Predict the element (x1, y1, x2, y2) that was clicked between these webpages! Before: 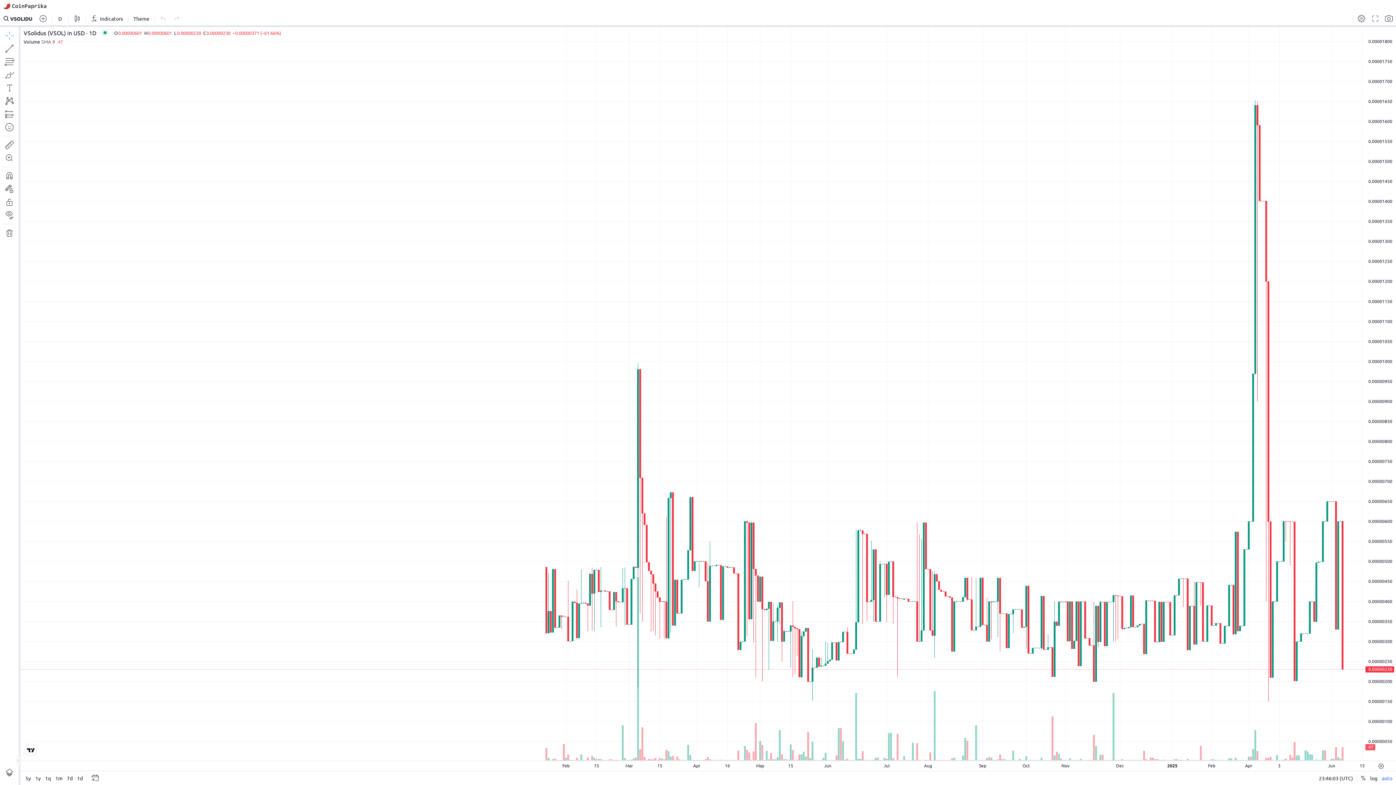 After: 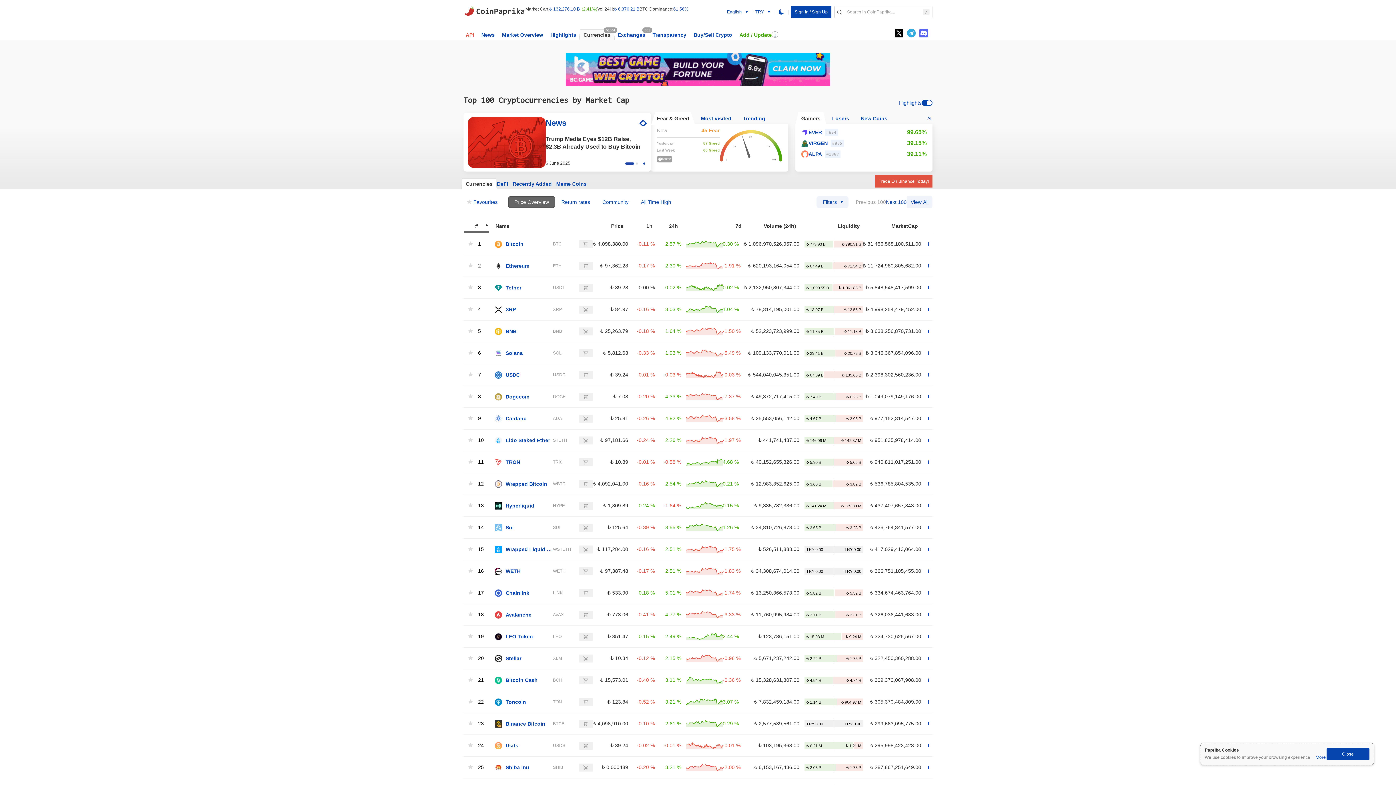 Action: label: CoinPaprika.com bbox: (3, 2, 65, 9)